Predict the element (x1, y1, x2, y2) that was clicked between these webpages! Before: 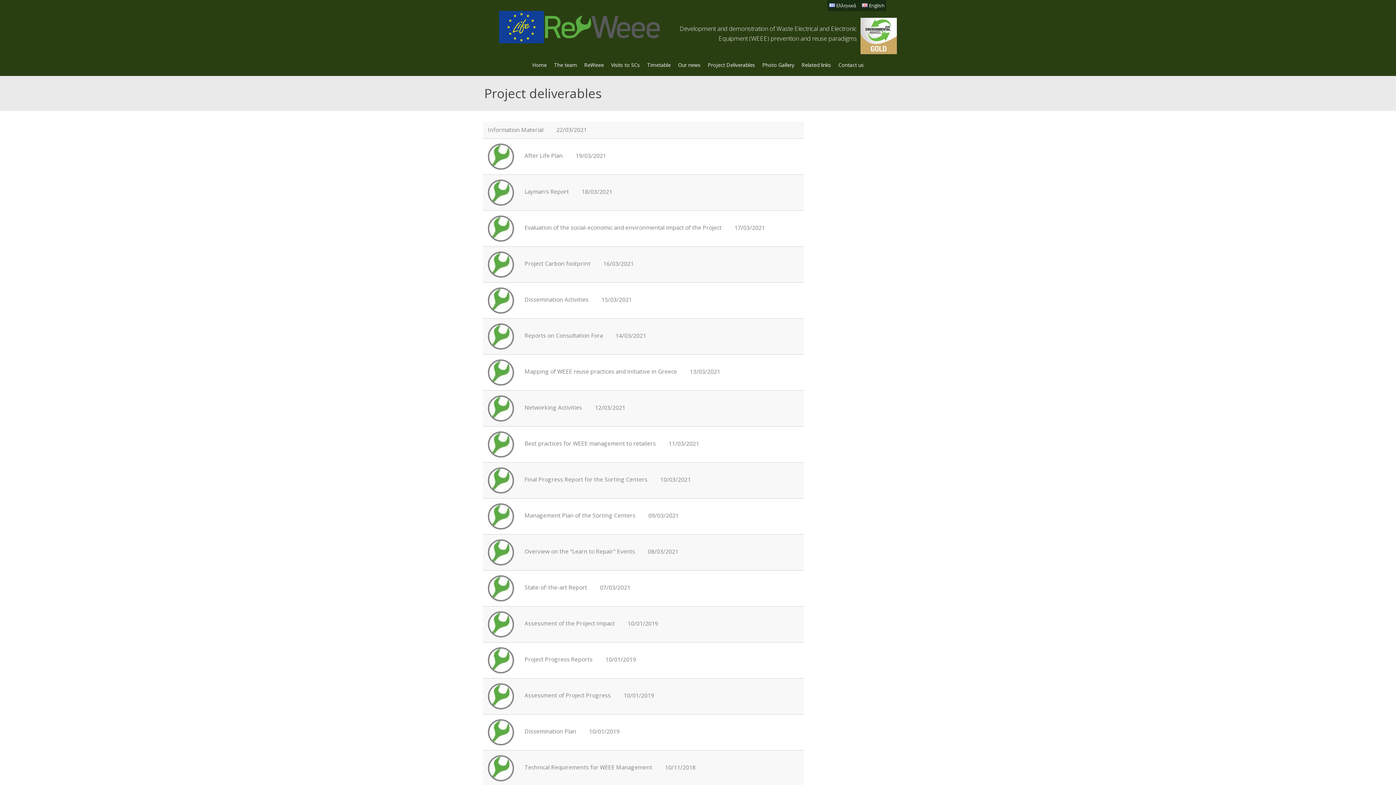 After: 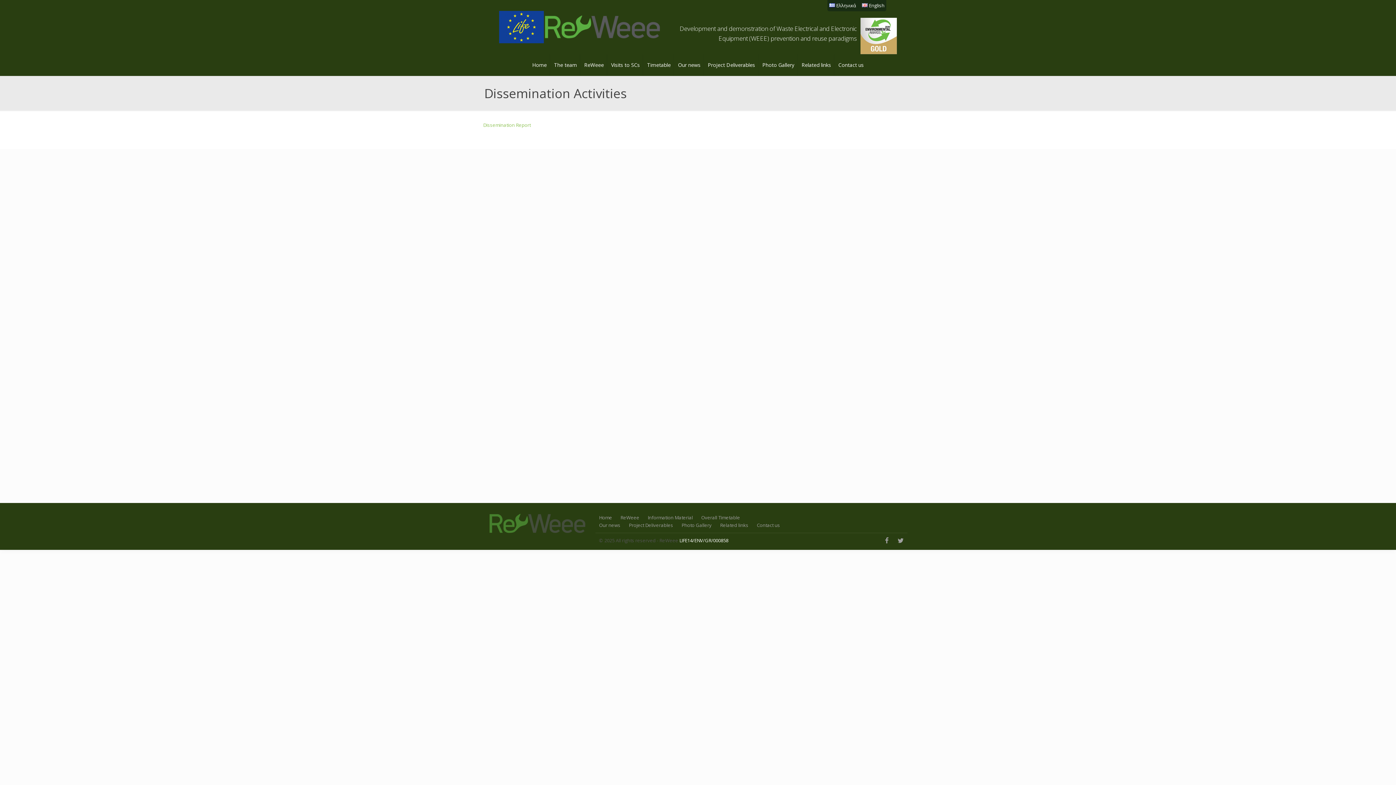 Action: label: Dissemination Activities  bbox: (524, 295, 590, 303)